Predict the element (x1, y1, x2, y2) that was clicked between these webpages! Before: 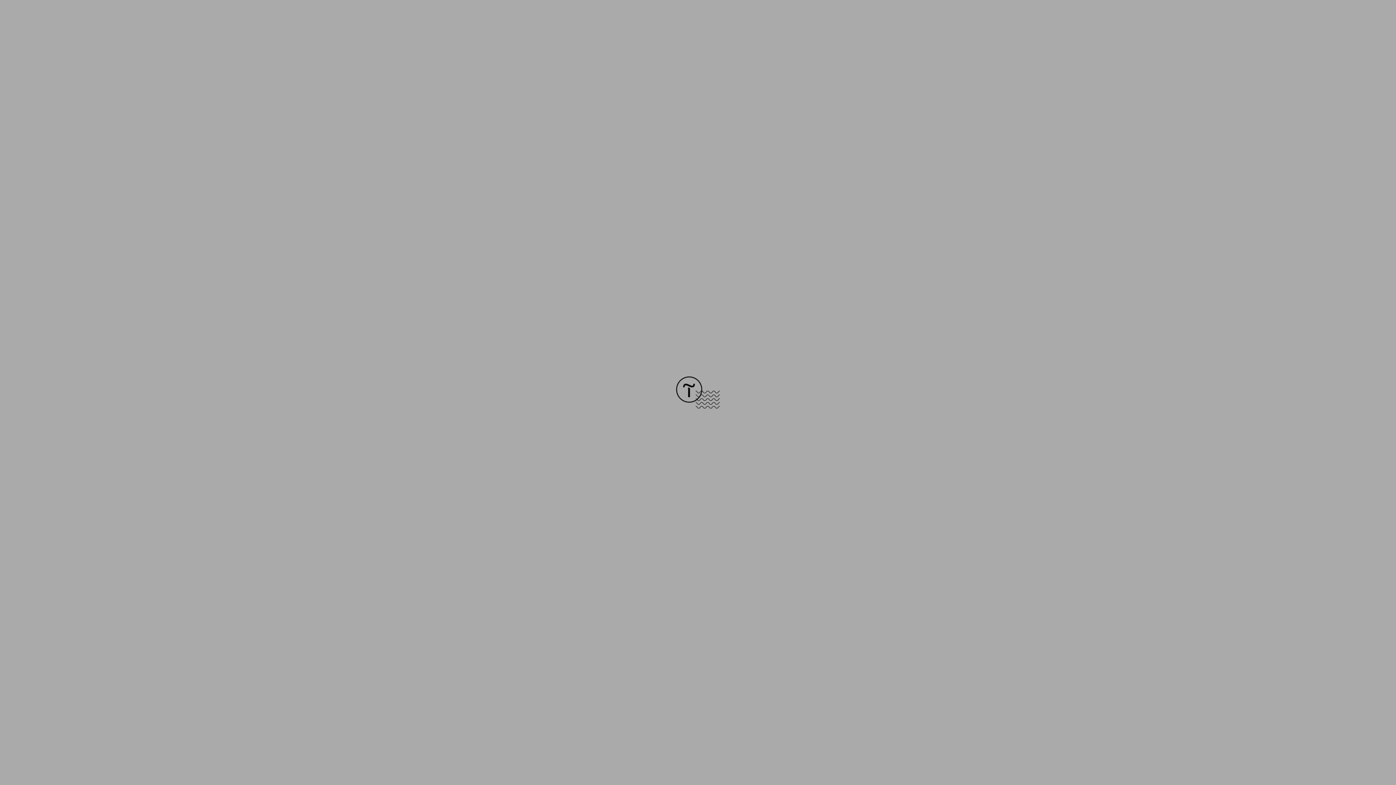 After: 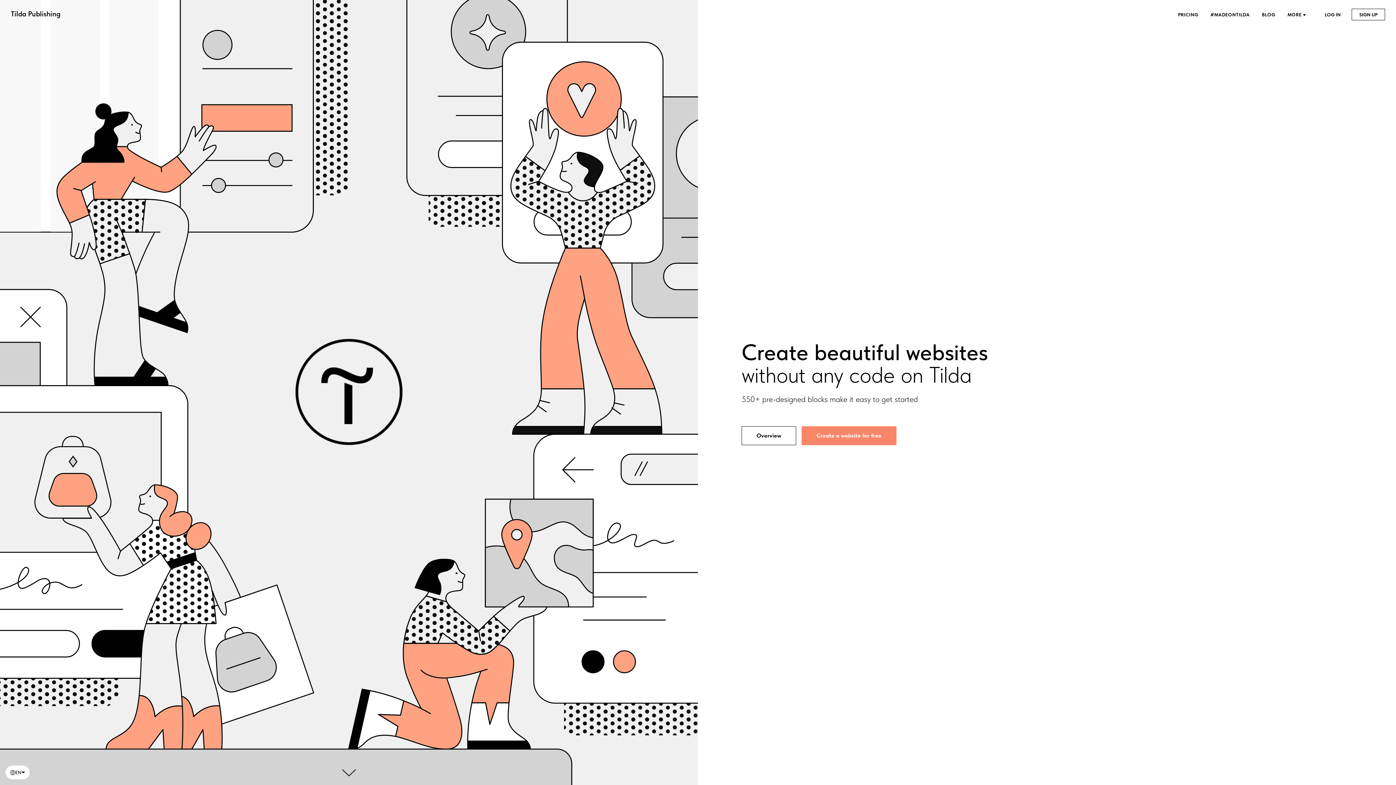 Action: bbox: (676, 403, 720, 409)